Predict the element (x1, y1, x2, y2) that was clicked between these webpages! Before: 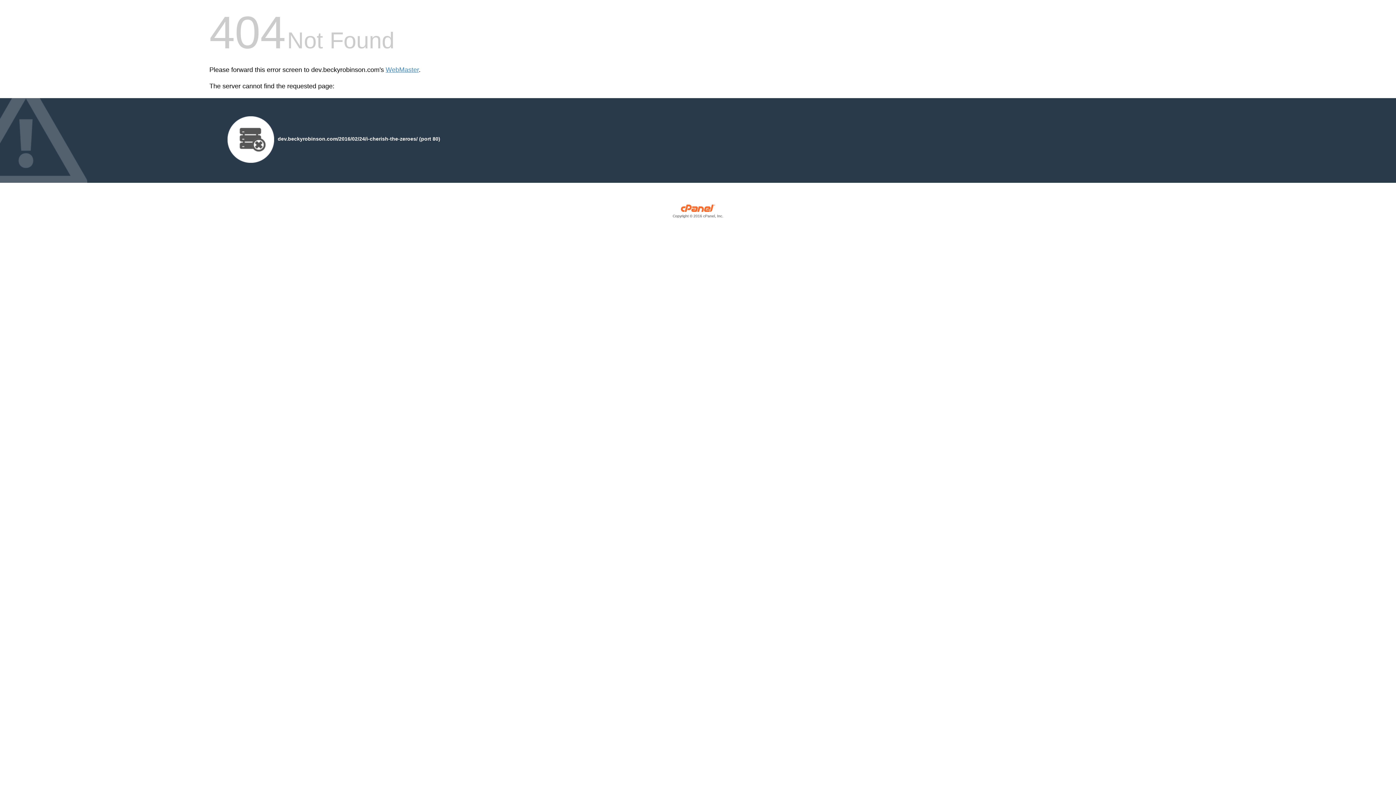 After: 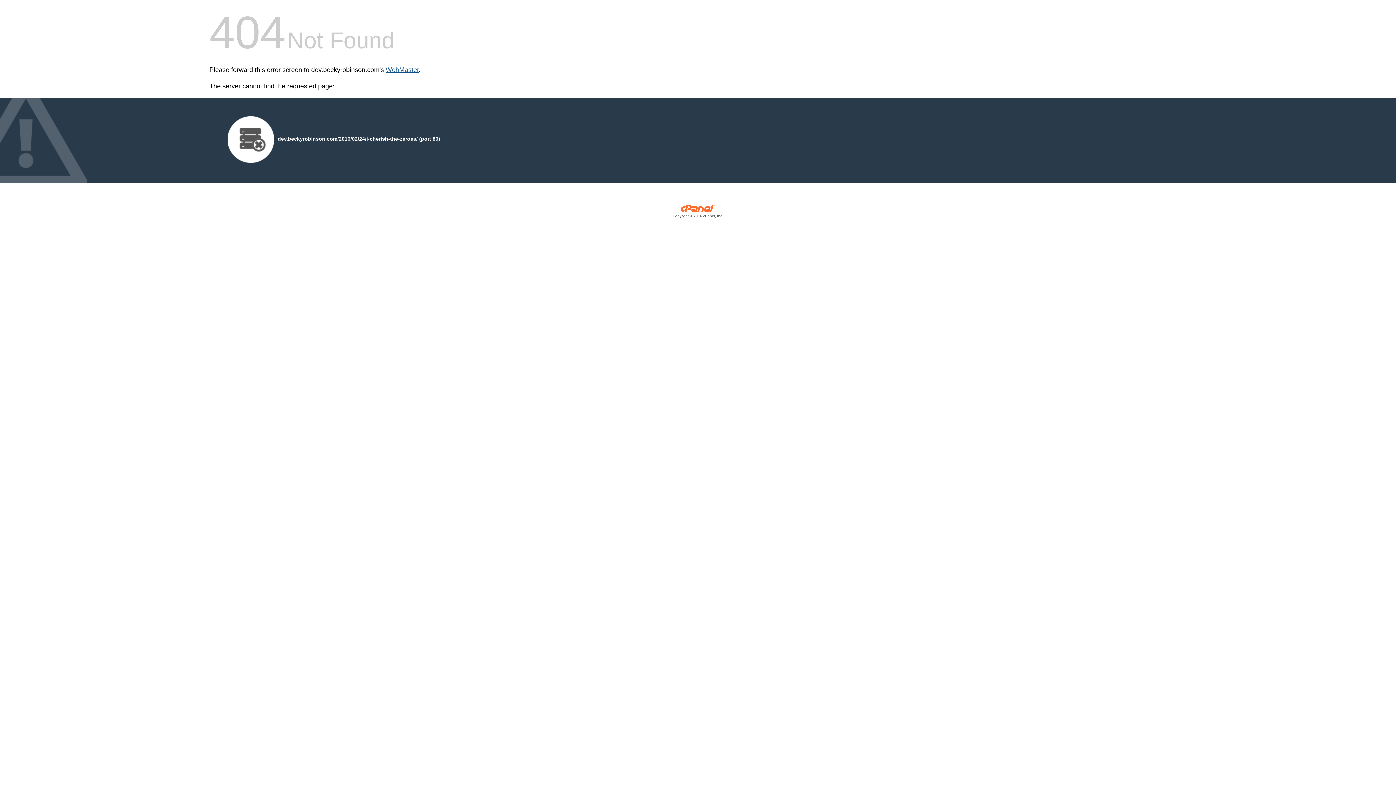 Action: label: WebMaster bbox: (385, 66, 418, 73)